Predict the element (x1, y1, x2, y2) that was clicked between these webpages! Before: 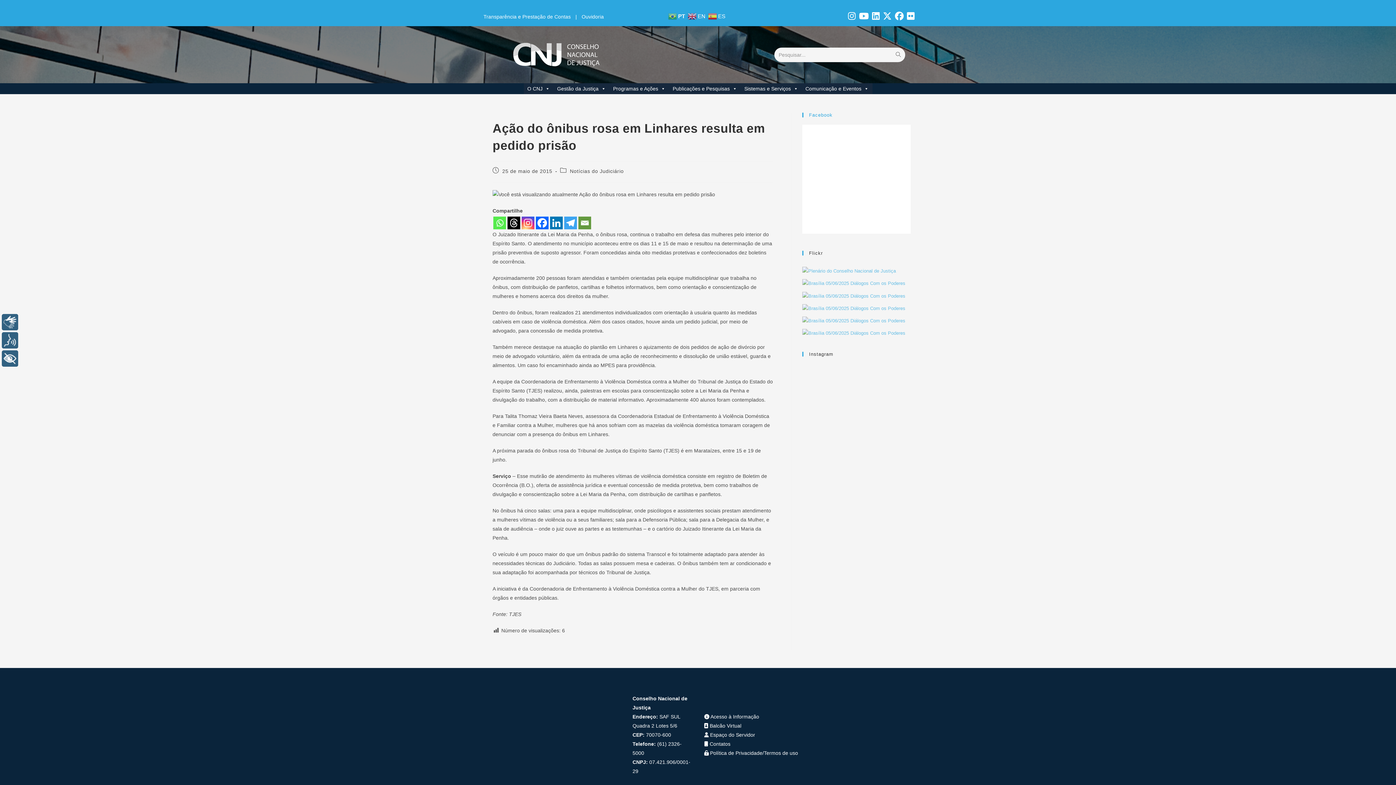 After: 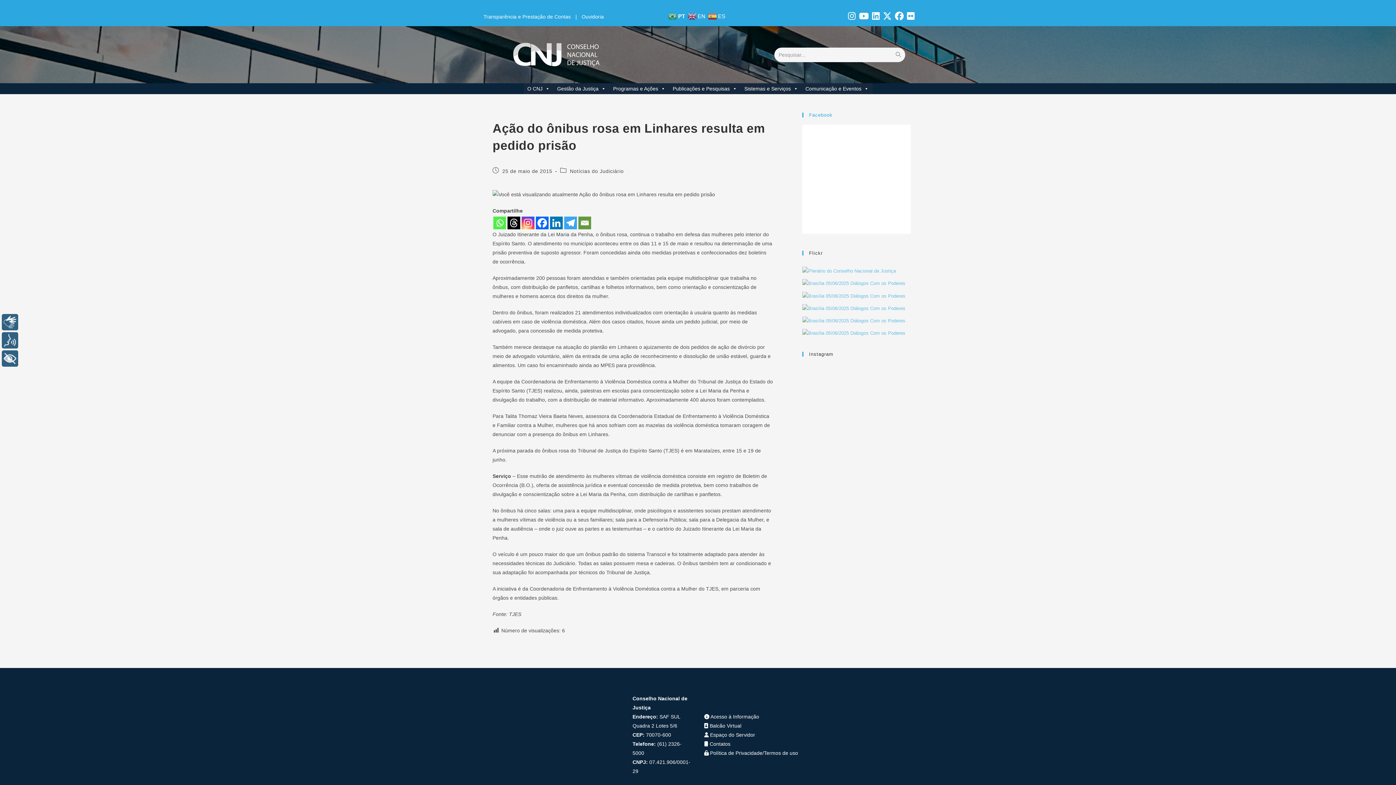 Action: bbox: (536, 216, 548, 229) label: Facebook